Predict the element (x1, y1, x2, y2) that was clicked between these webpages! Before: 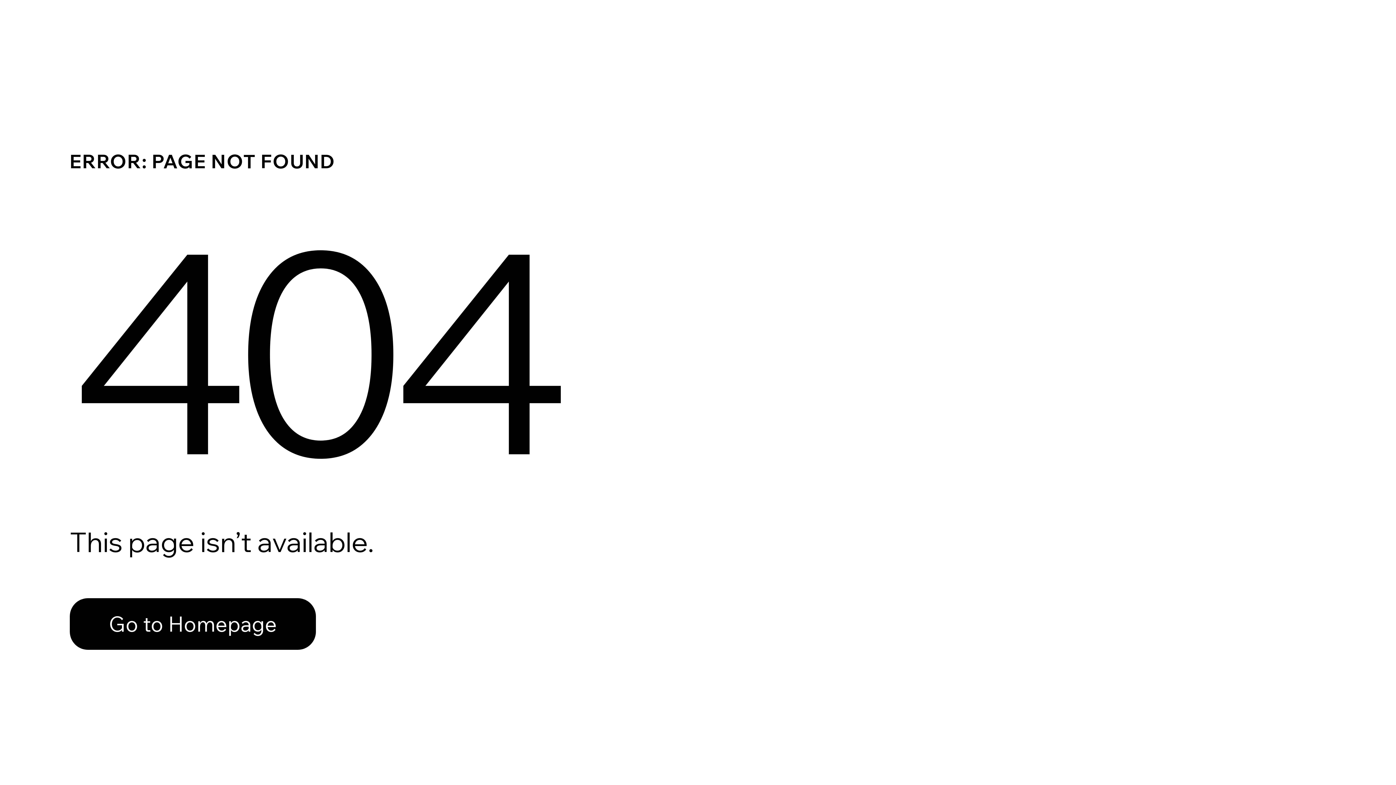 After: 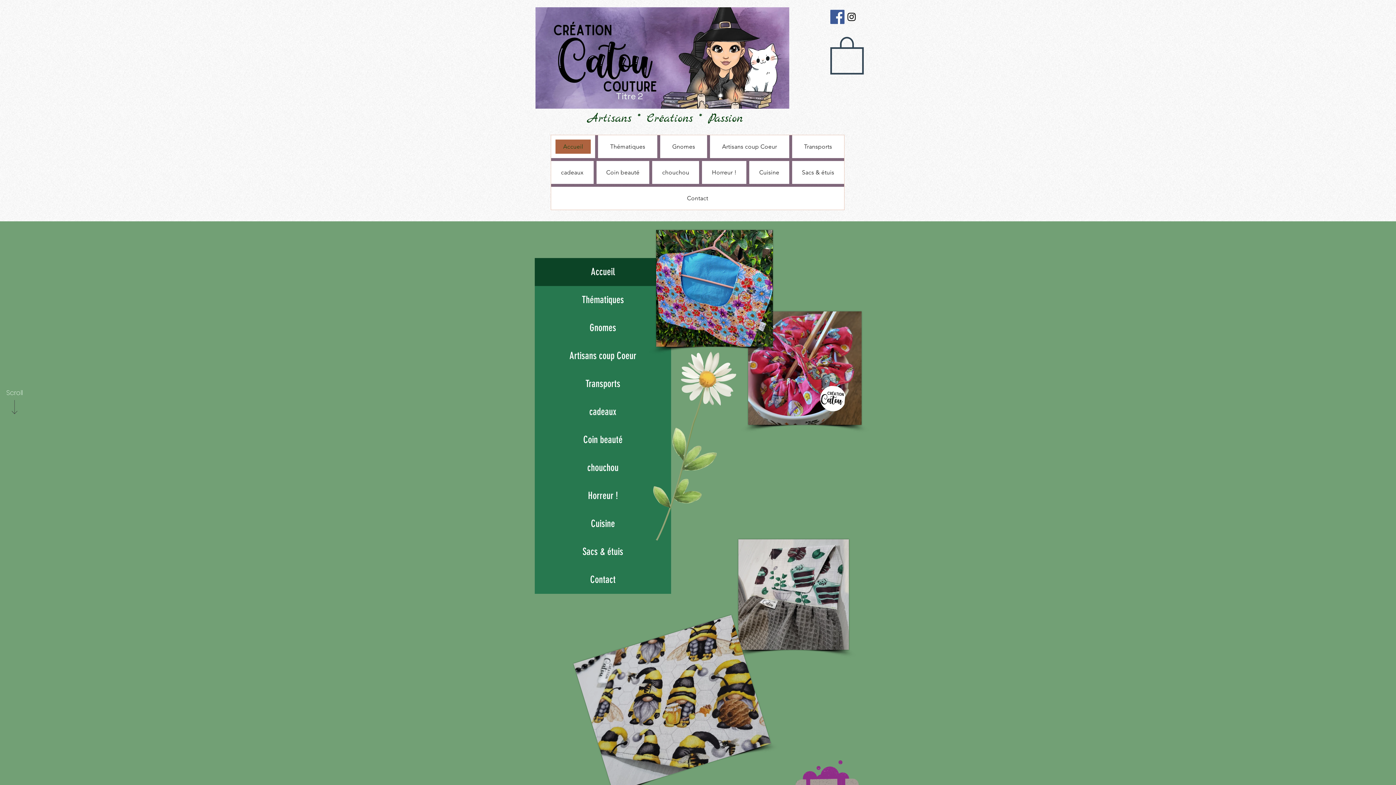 Action: label: Go to Homepage bbox: (69, 582, 768, 659)